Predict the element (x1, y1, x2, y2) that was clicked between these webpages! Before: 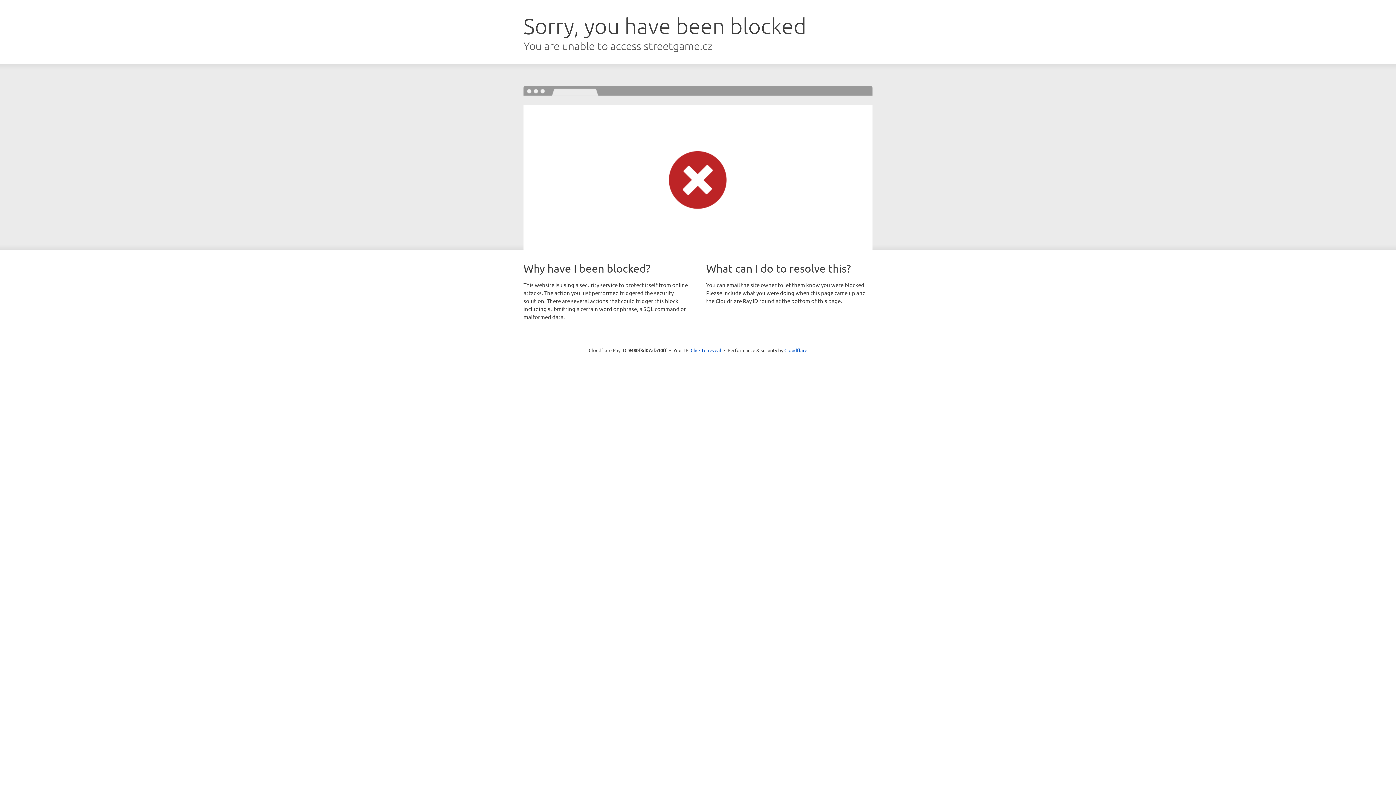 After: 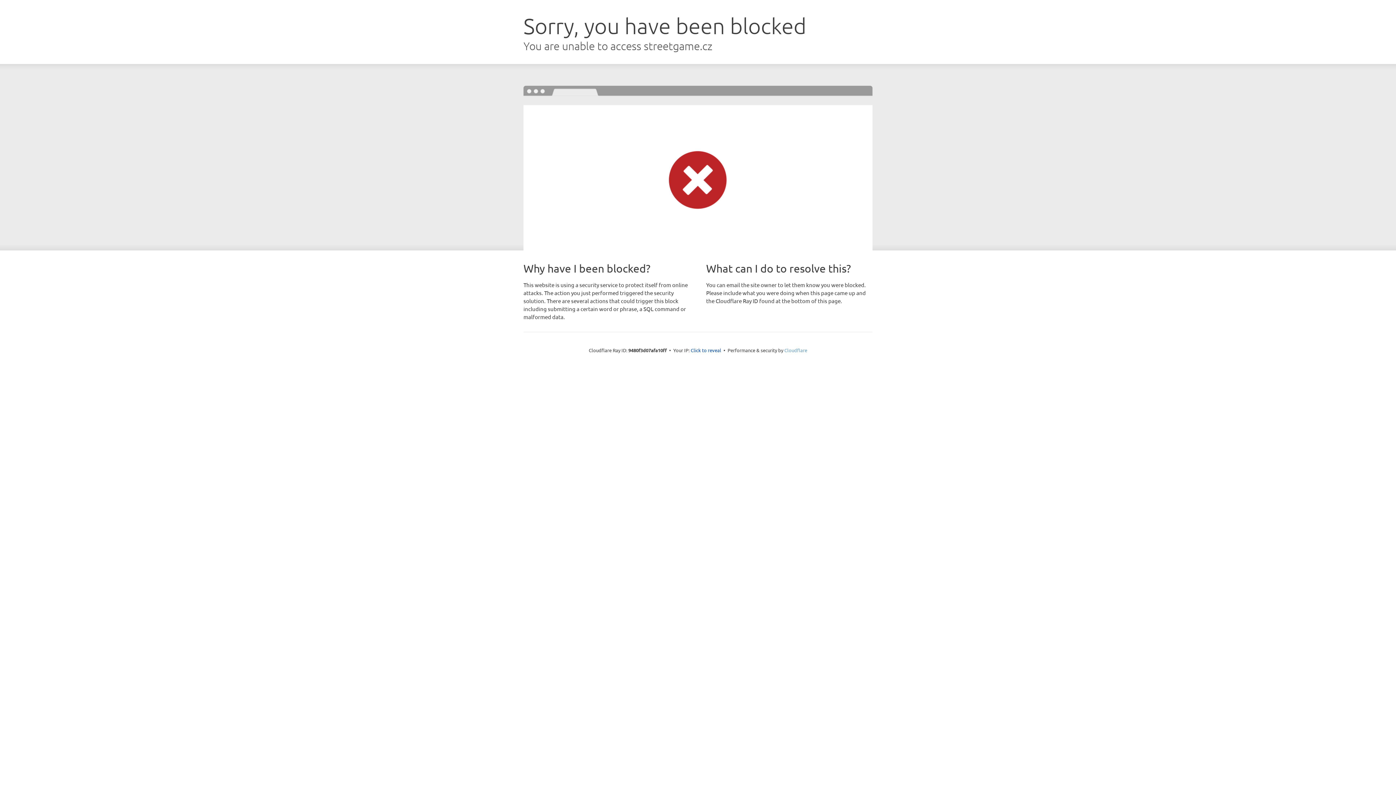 Action: label: Cloudflare bbox: (784, 347, 807, 353)